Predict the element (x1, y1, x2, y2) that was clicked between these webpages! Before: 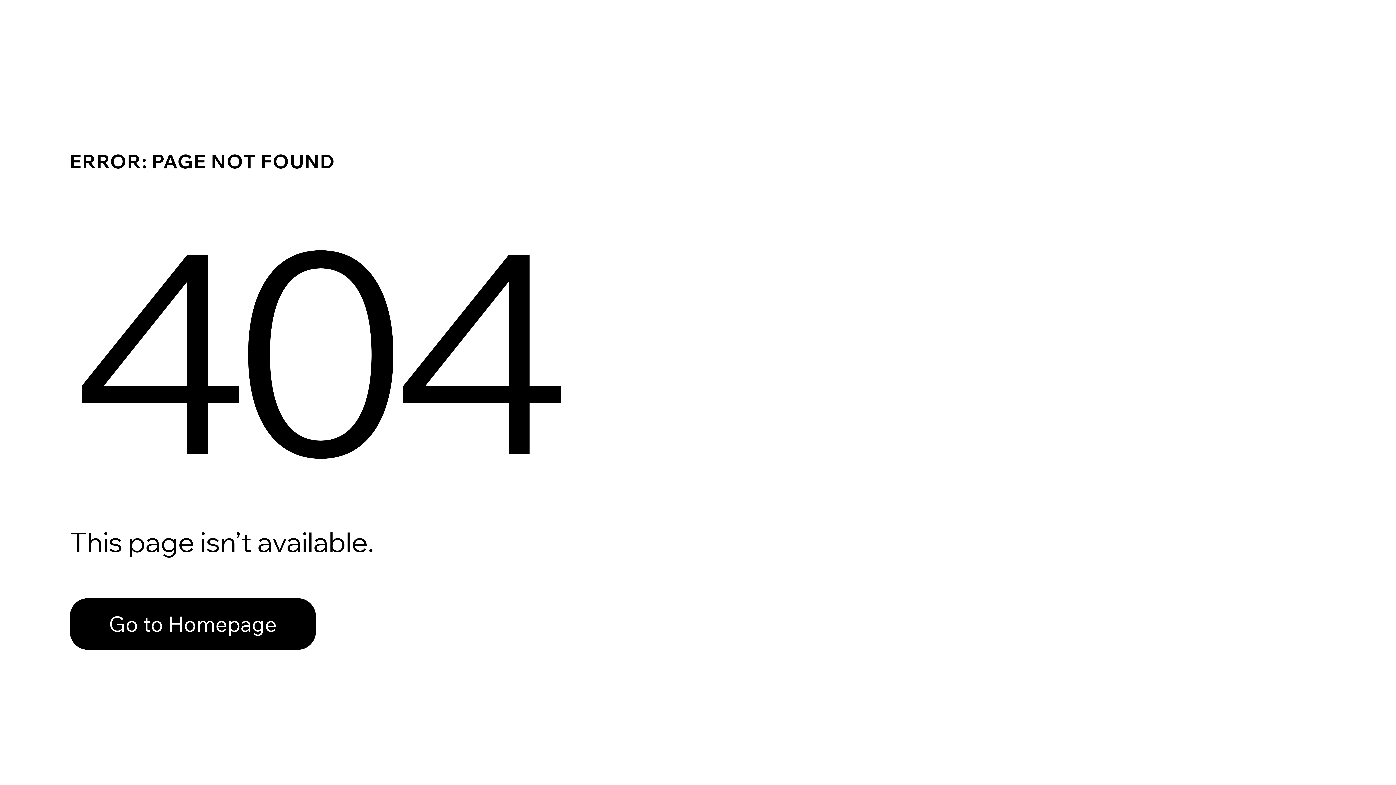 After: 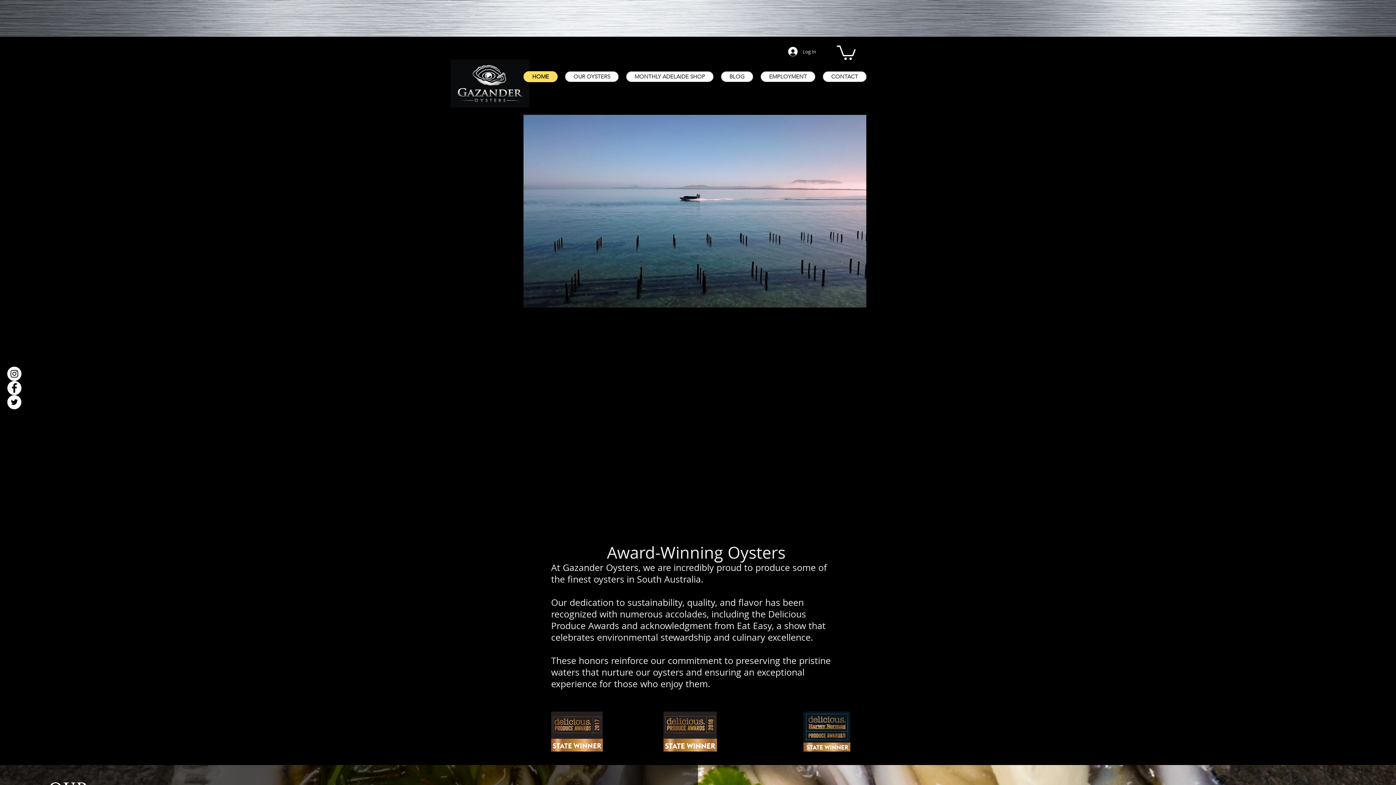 Action: label: Go to Homepage bbox: (69, 598, 316, 650)